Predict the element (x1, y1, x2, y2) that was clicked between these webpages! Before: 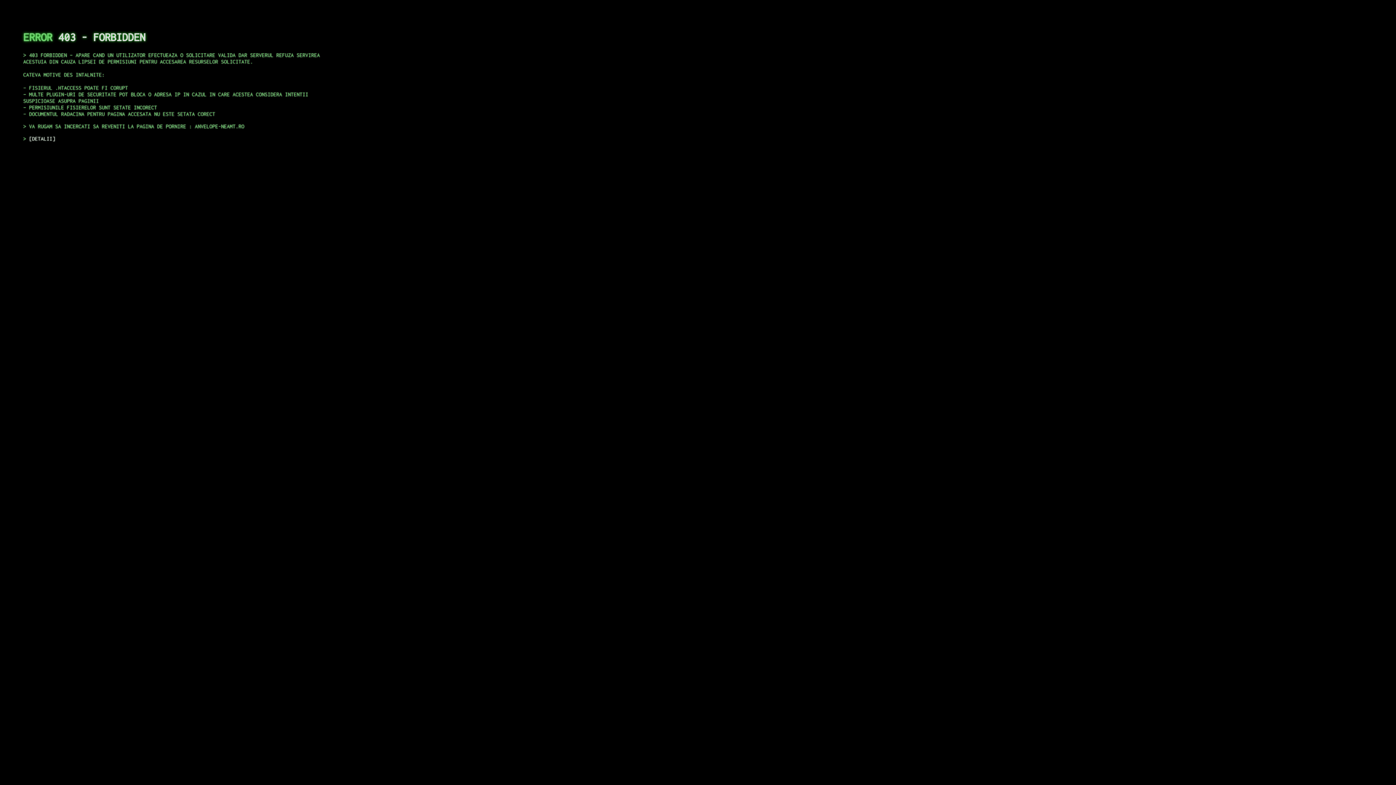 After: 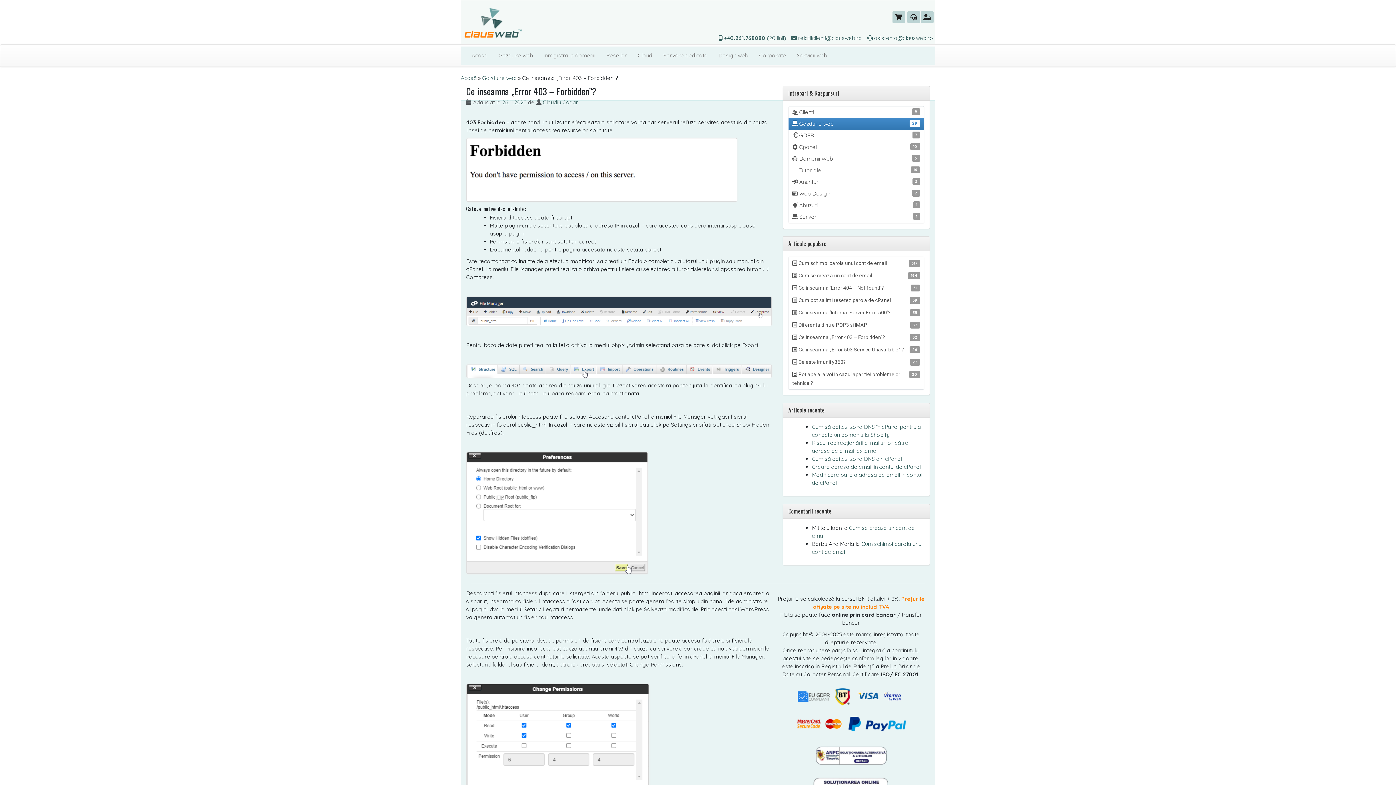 Action: label: DETALII bbox: (29, 135, 55, 141)